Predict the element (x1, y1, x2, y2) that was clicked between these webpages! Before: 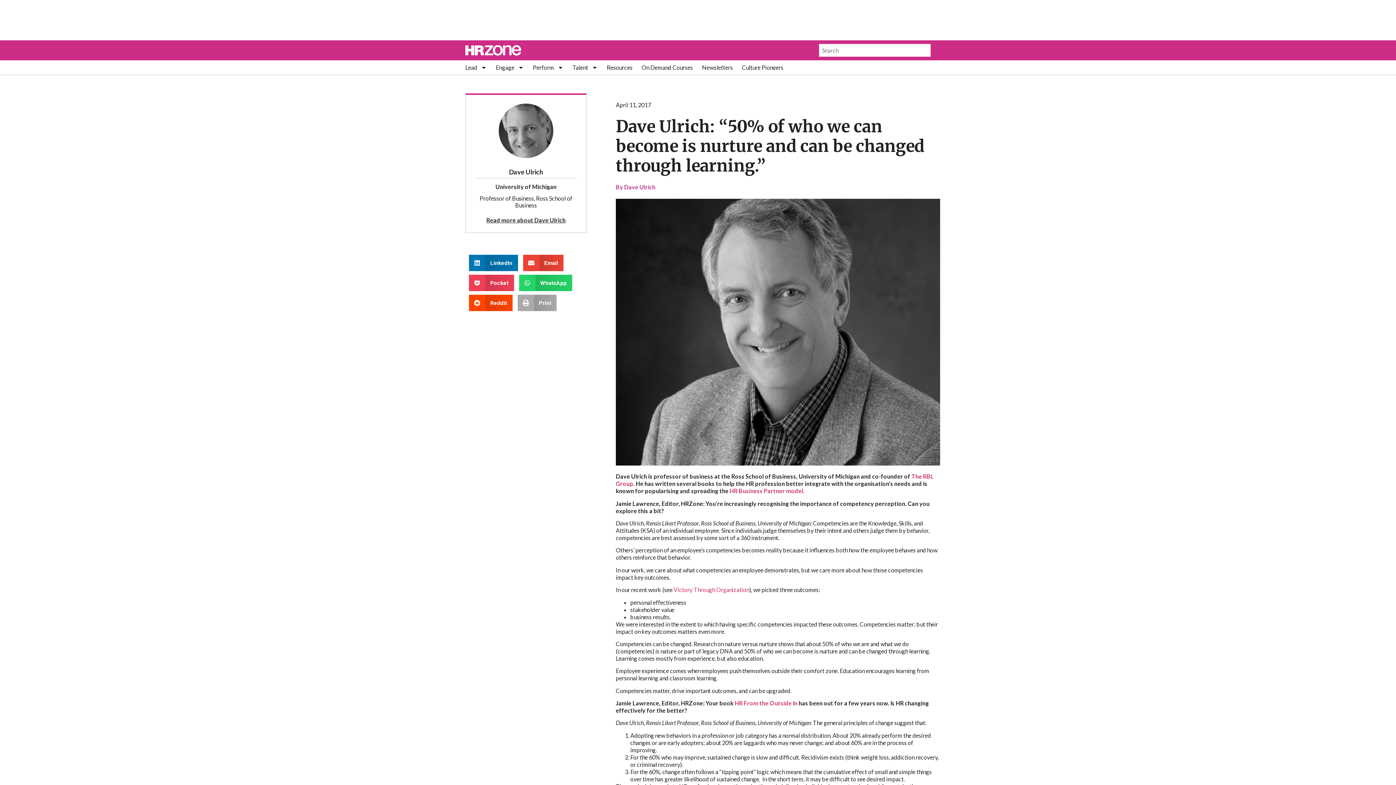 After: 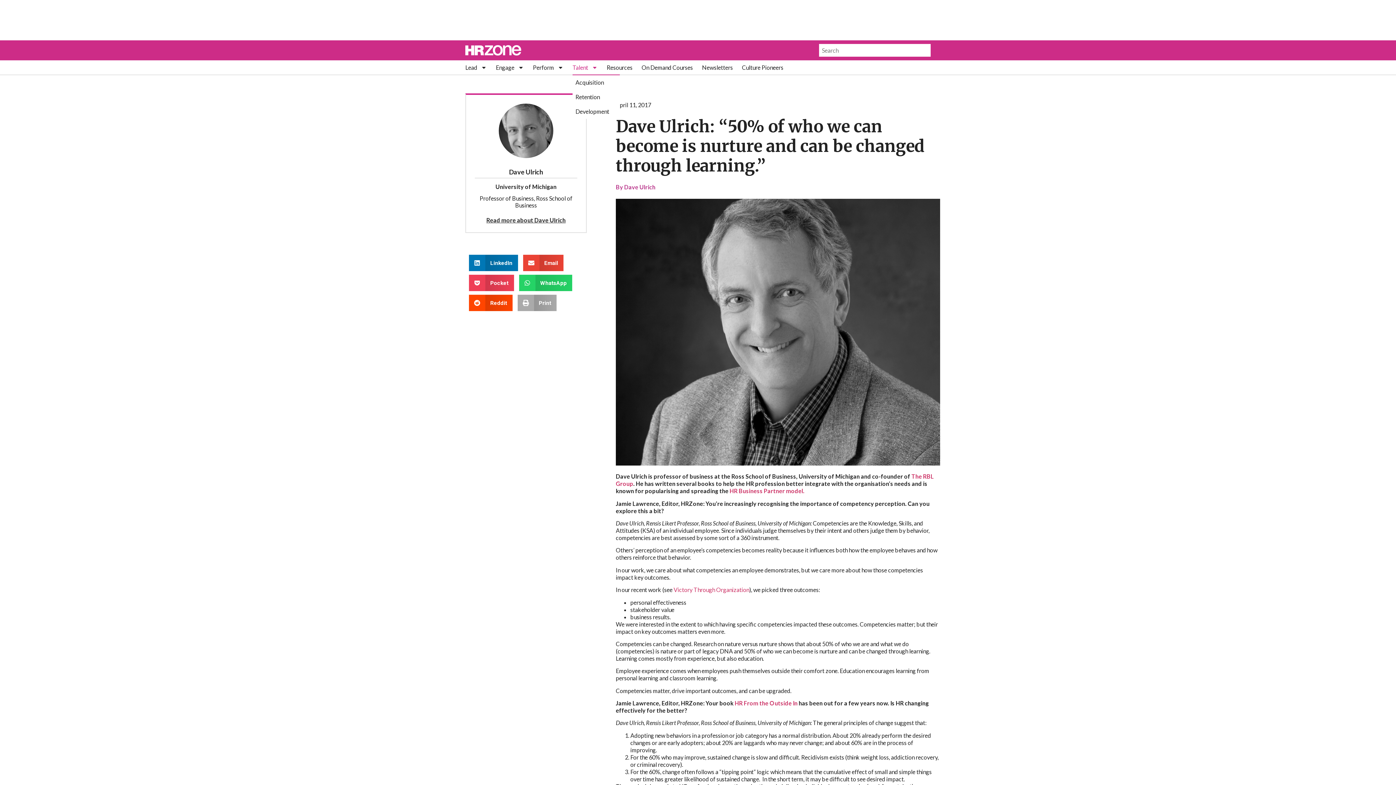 Action: label: Talent bbox: (572, 64, 597, 70)